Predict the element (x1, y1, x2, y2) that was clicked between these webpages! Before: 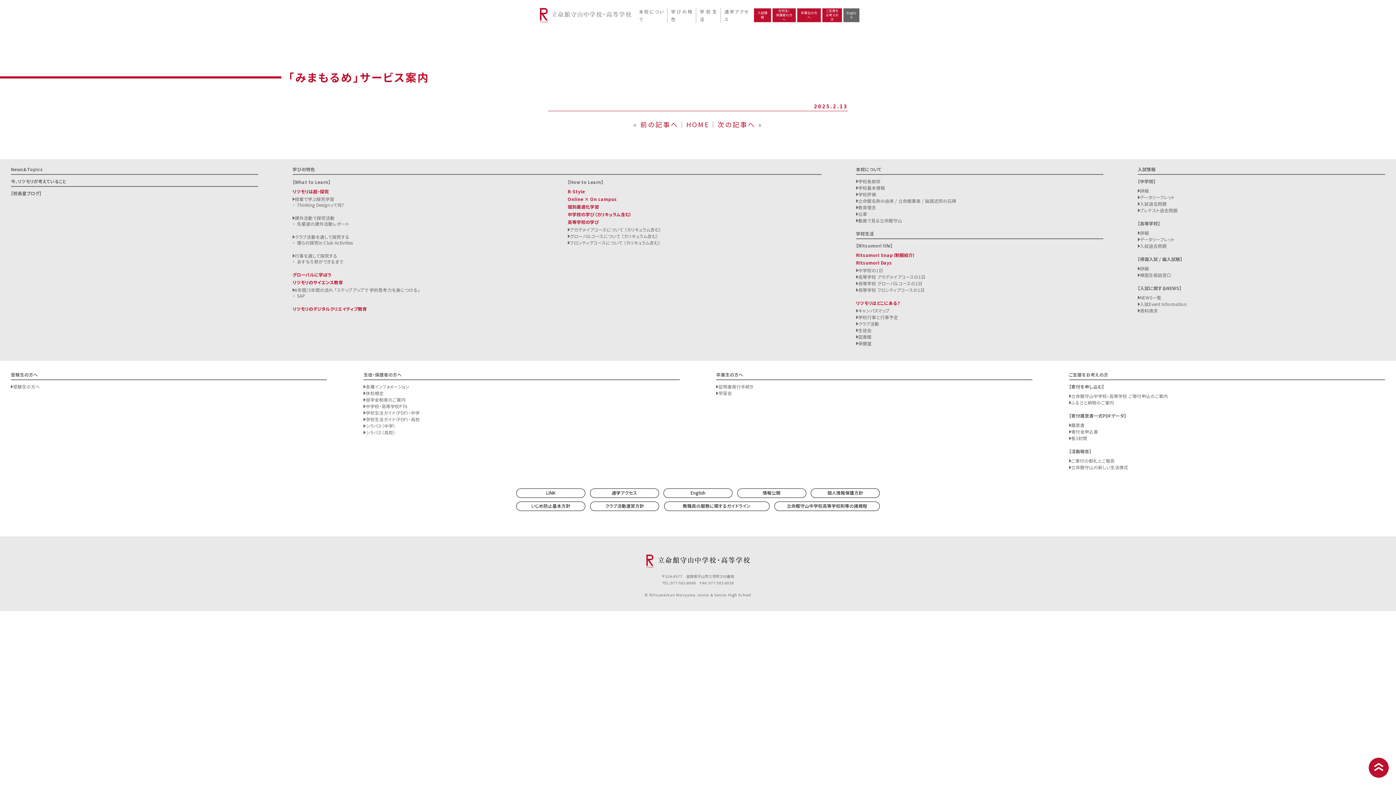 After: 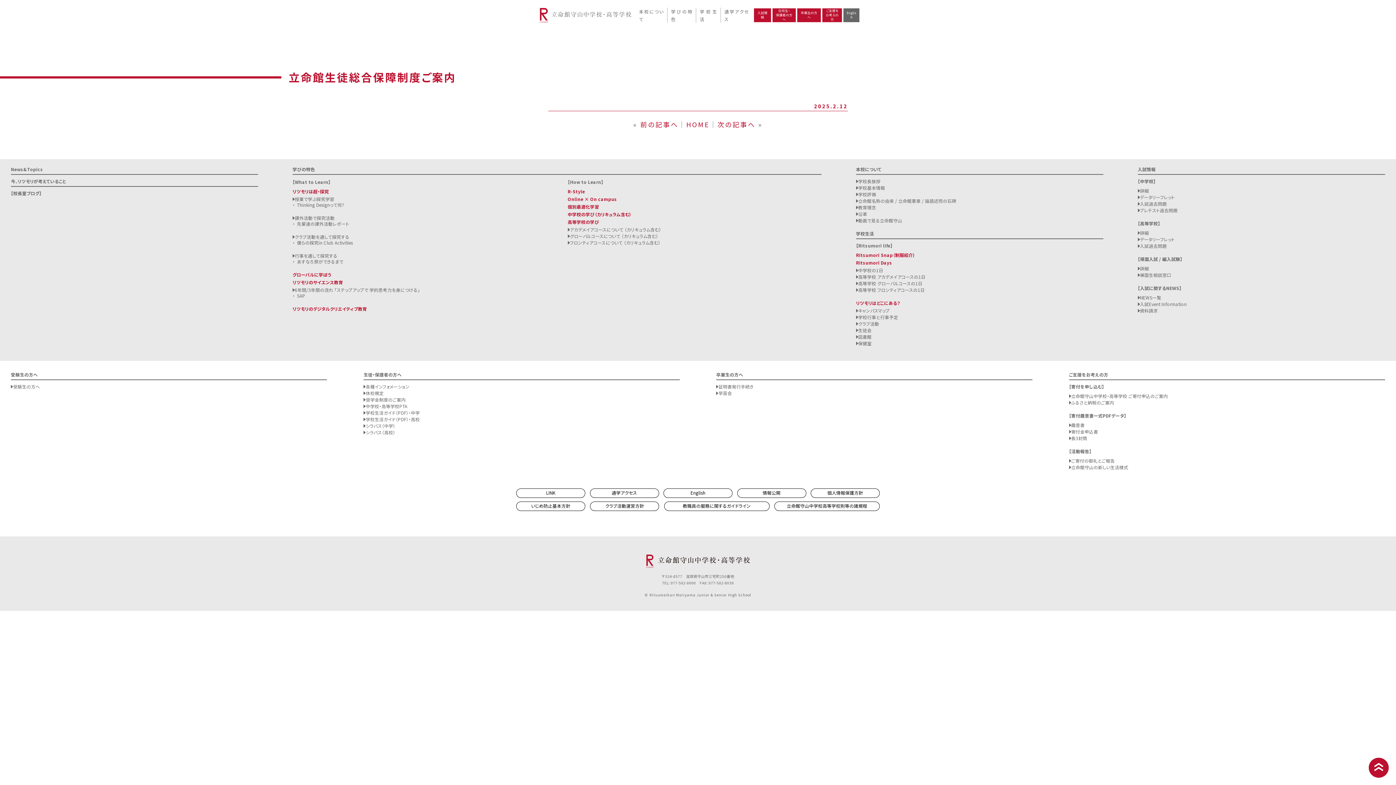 Action: label: 前の記事へ bbox: (640, 119, 678, 129)